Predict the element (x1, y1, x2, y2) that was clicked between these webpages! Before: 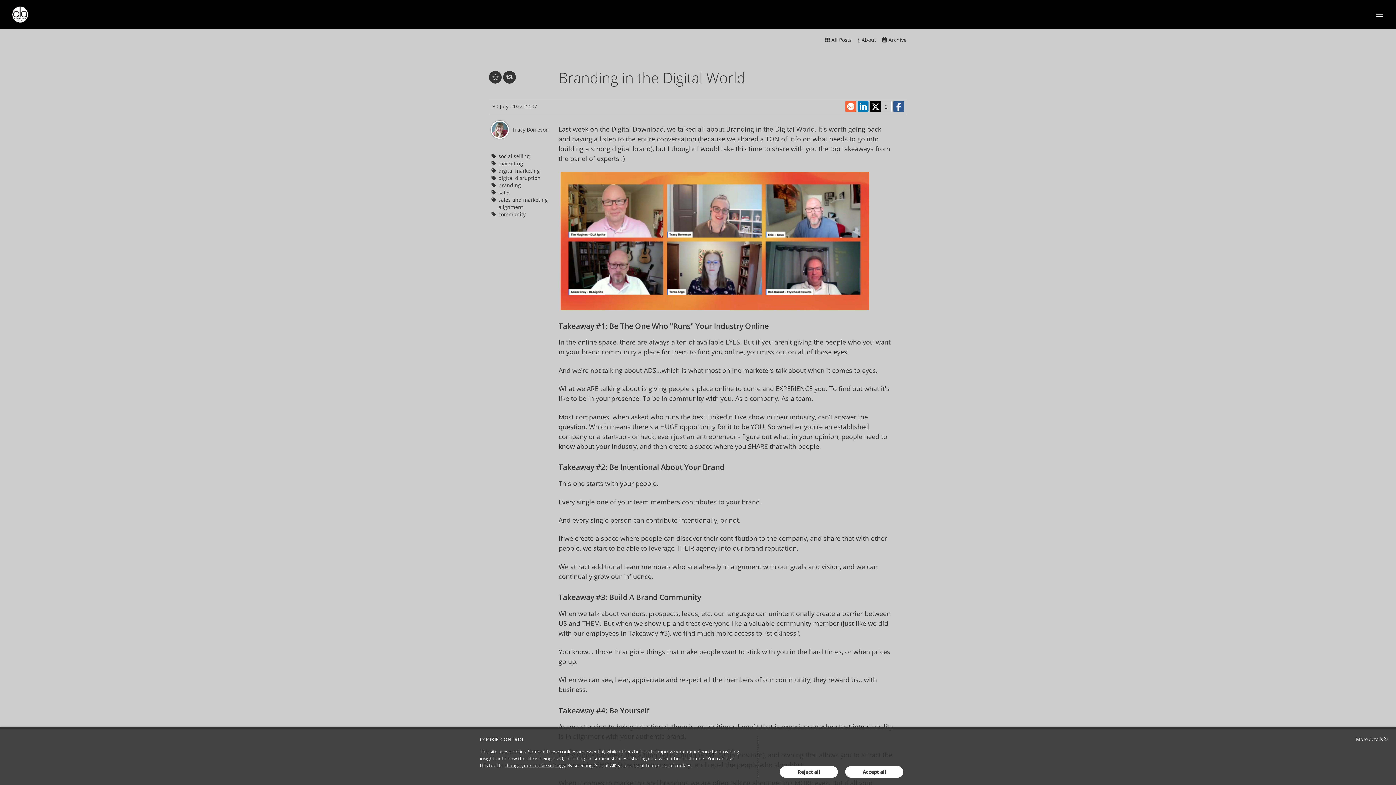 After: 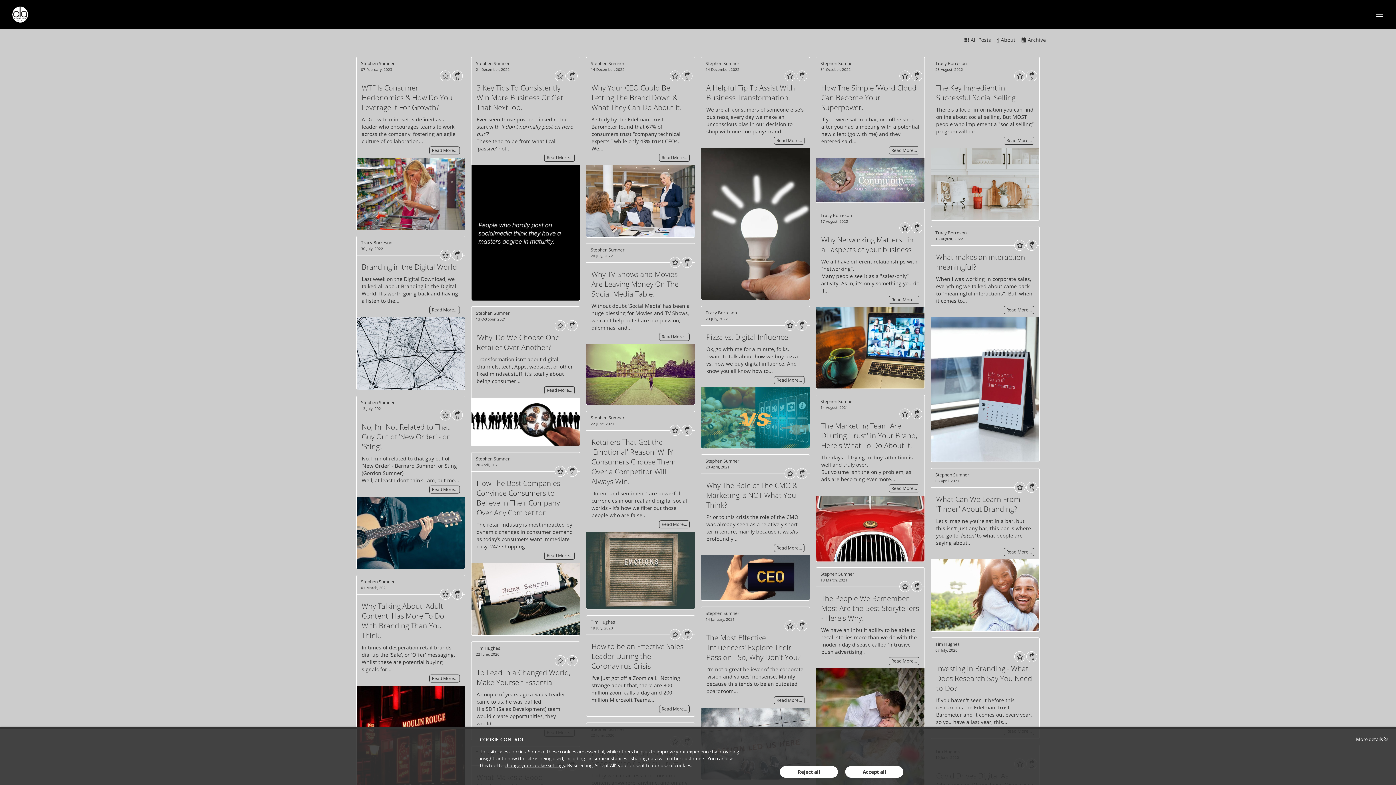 Action: label: branding bbox: (498, 181, 521, 188)